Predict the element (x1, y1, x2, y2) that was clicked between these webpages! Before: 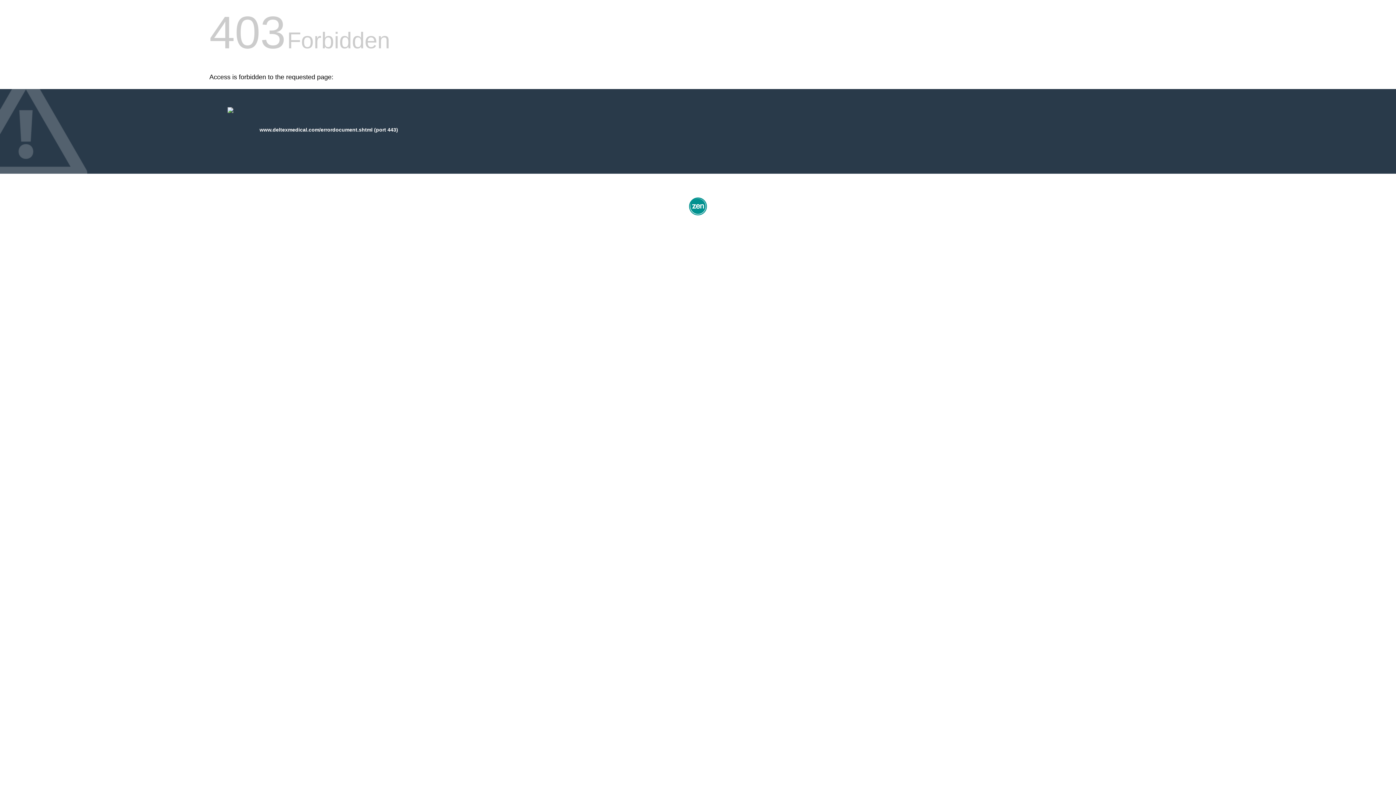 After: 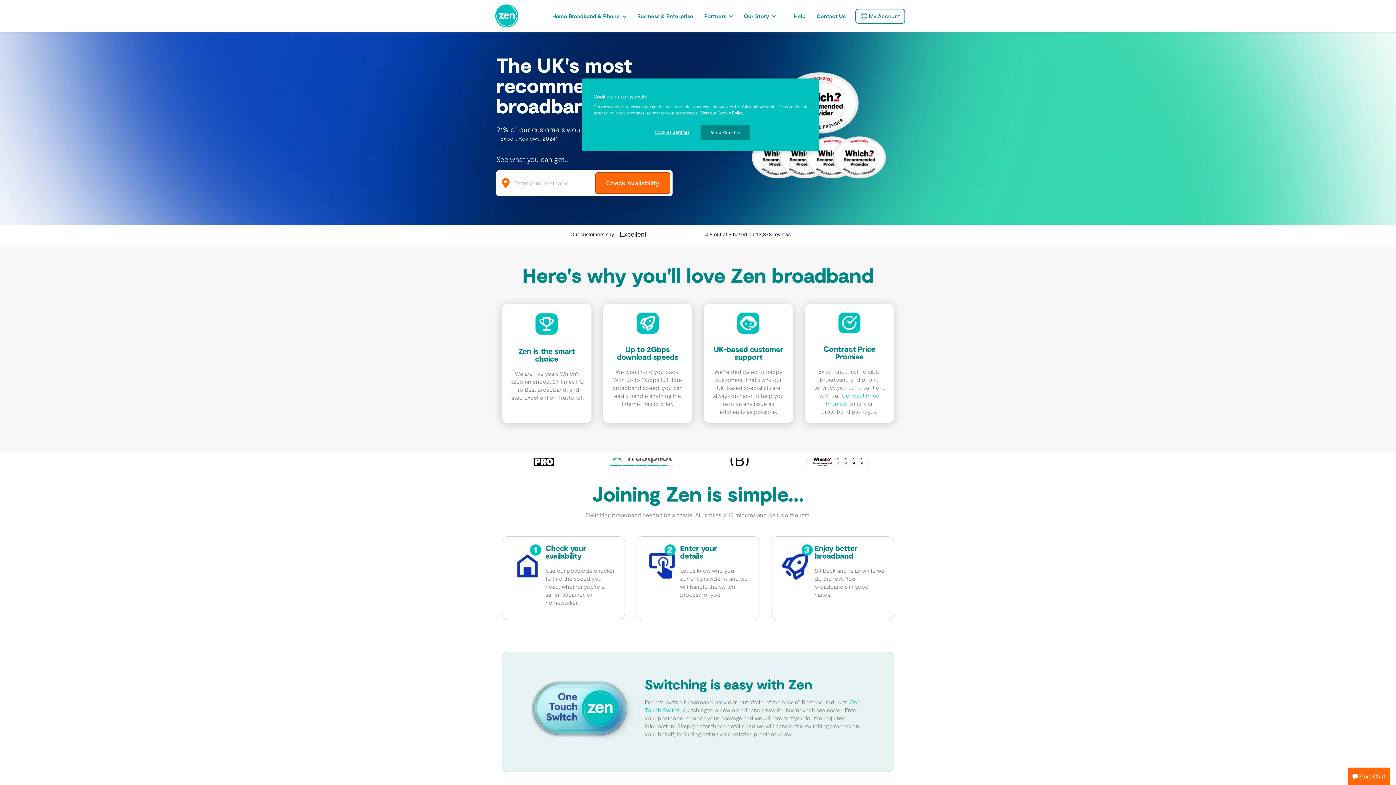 Action: bbox: (687, 212, 709, 218)